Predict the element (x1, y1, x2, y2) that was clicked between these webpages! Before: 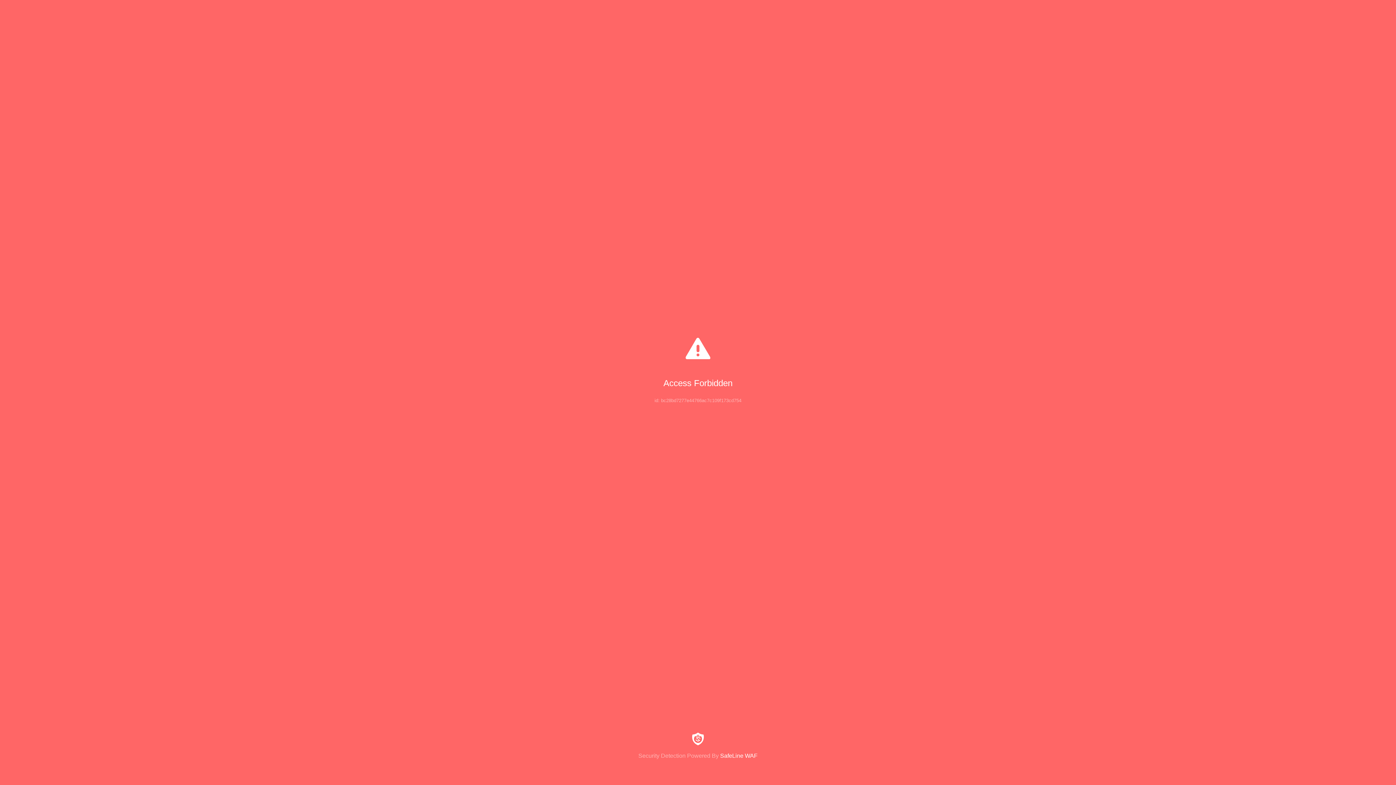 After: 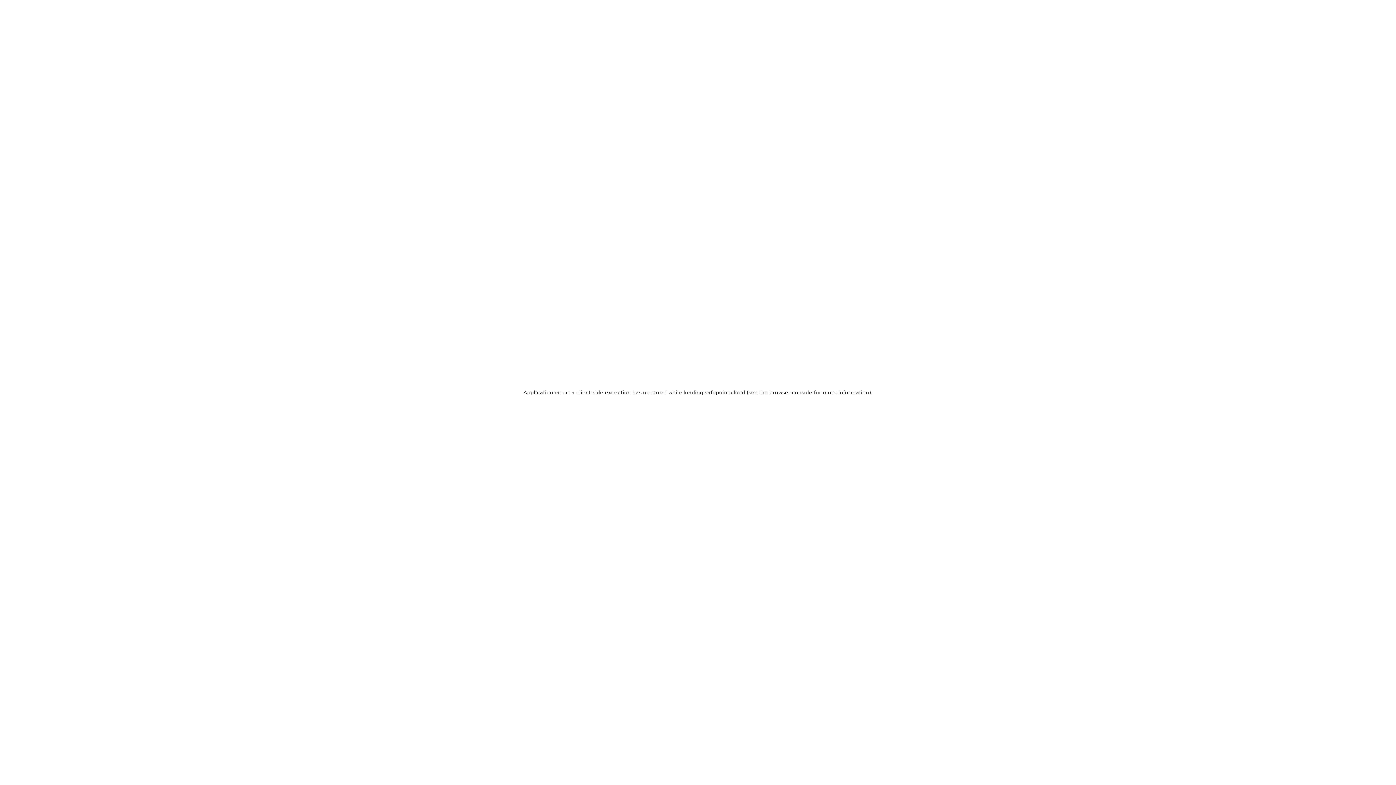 Action: bbox: (0, 733, 1396, 759) label: Security Detection Powered By SafeLine WAF